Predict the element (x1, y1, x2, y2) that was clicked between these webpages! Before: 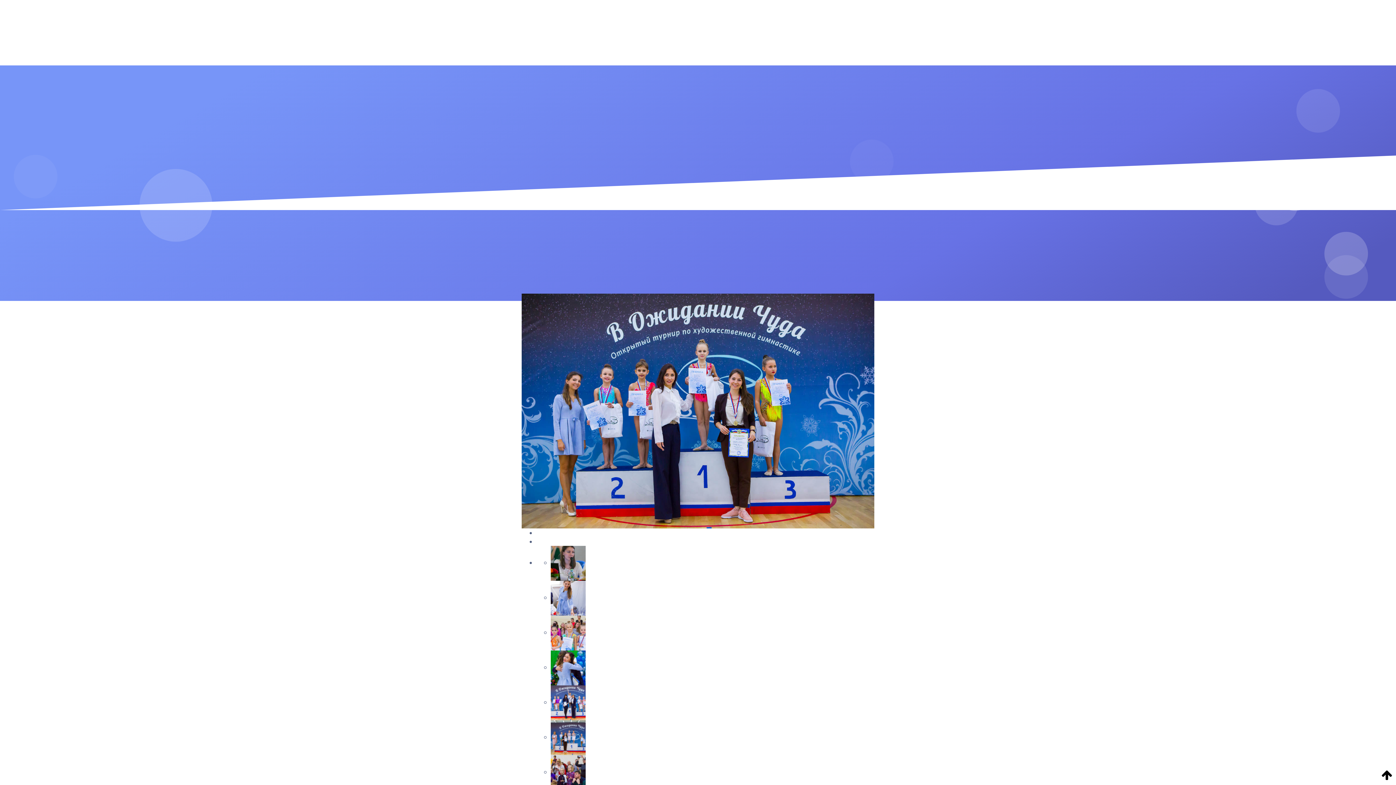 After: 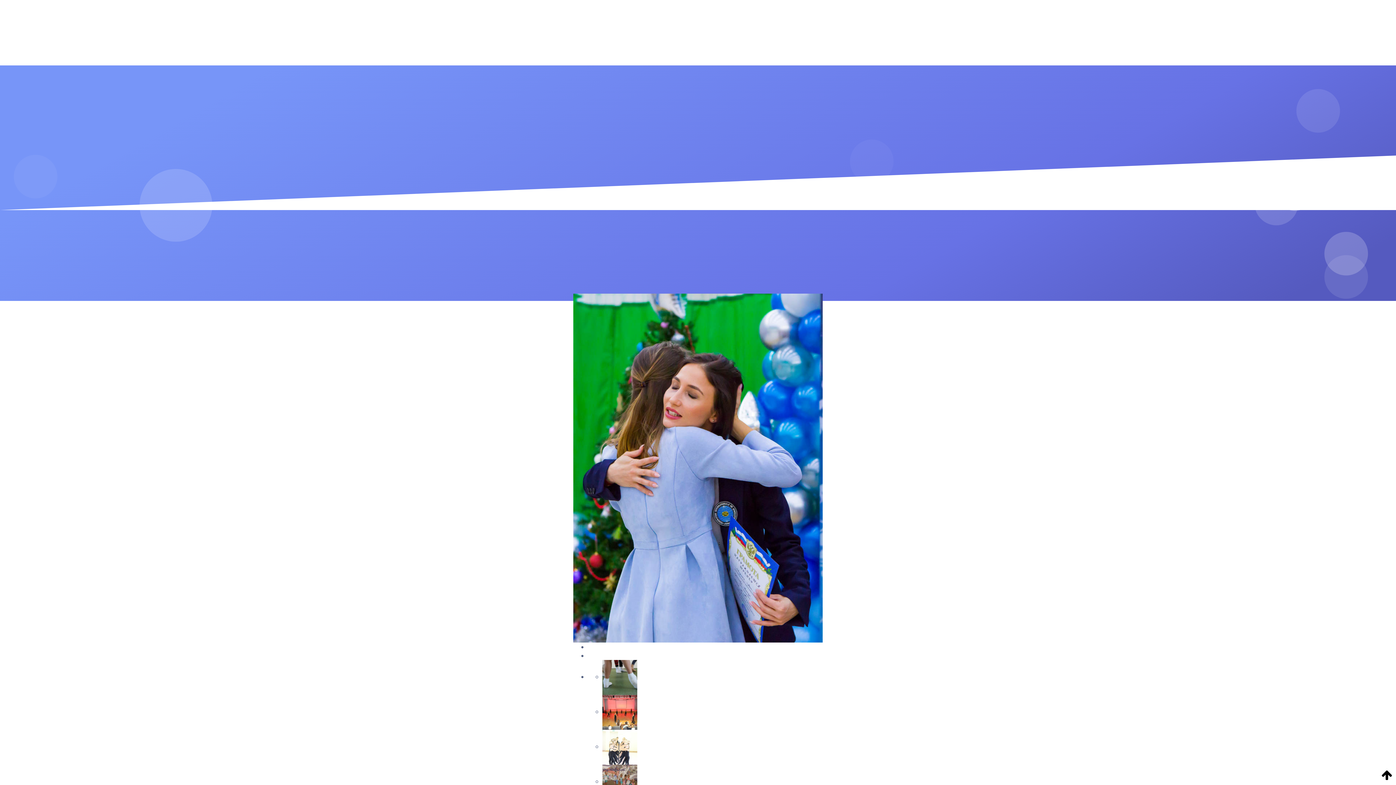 Action: bbox: (550, 663, 585, 671)